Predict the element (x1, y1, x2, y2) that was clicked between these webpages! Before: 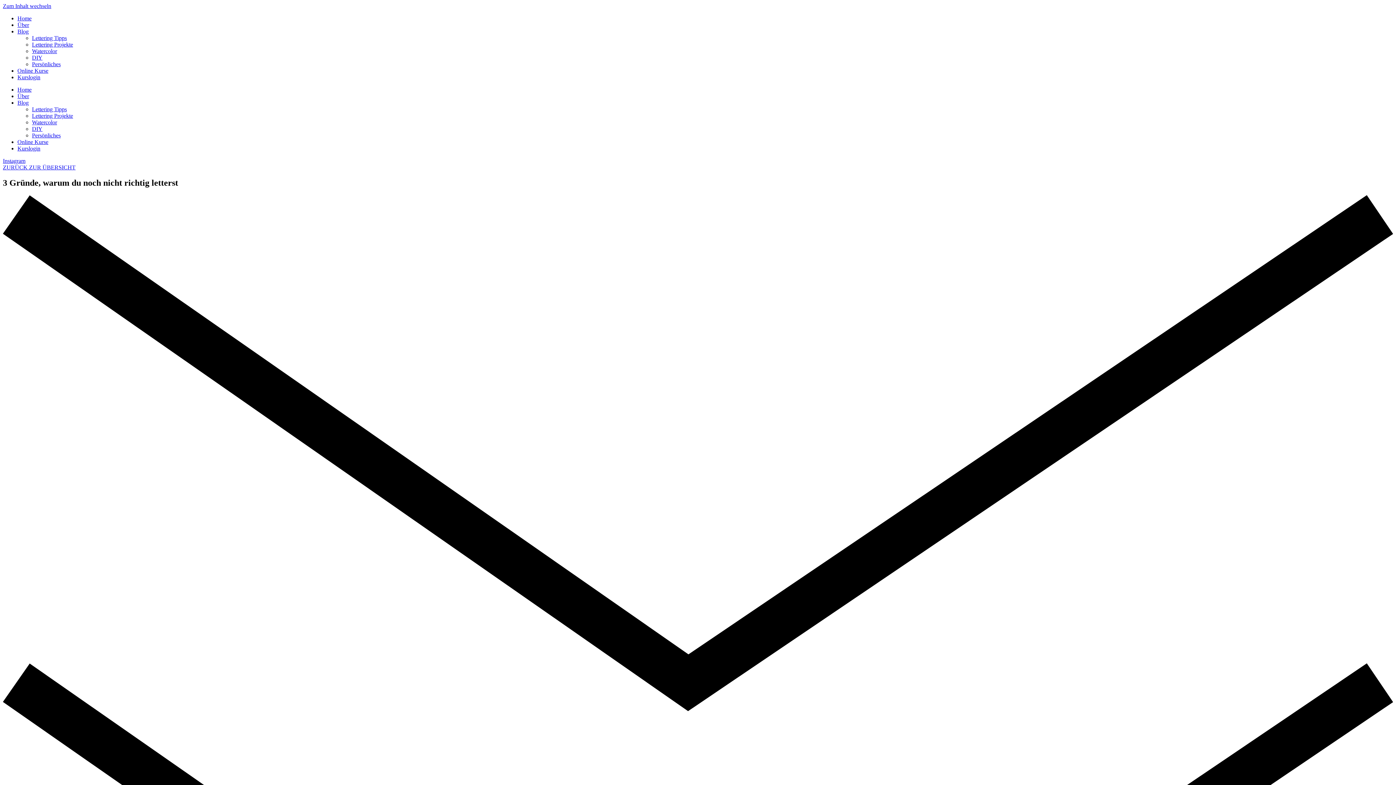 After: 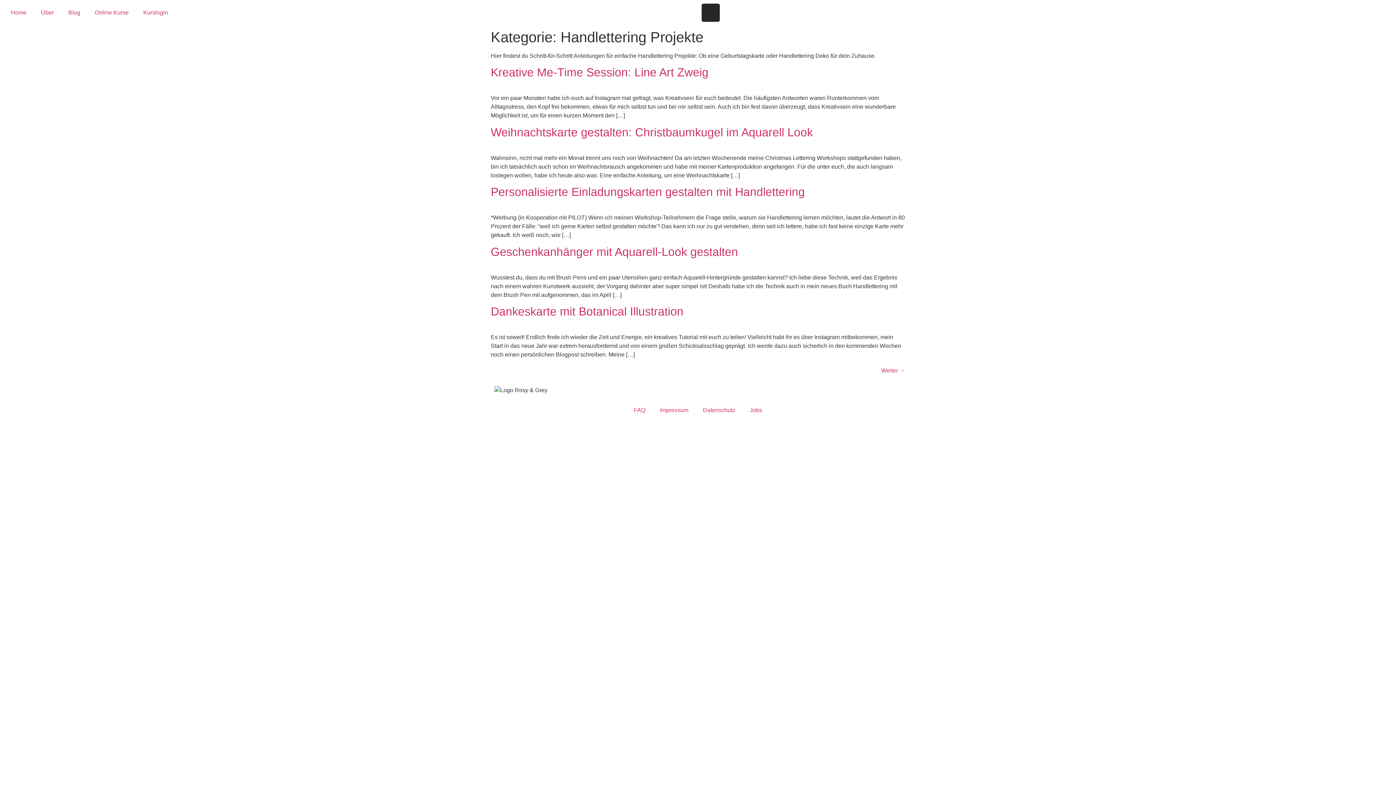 Action: bbox: (32, 41, 73, 47) label: Lettering Projekte